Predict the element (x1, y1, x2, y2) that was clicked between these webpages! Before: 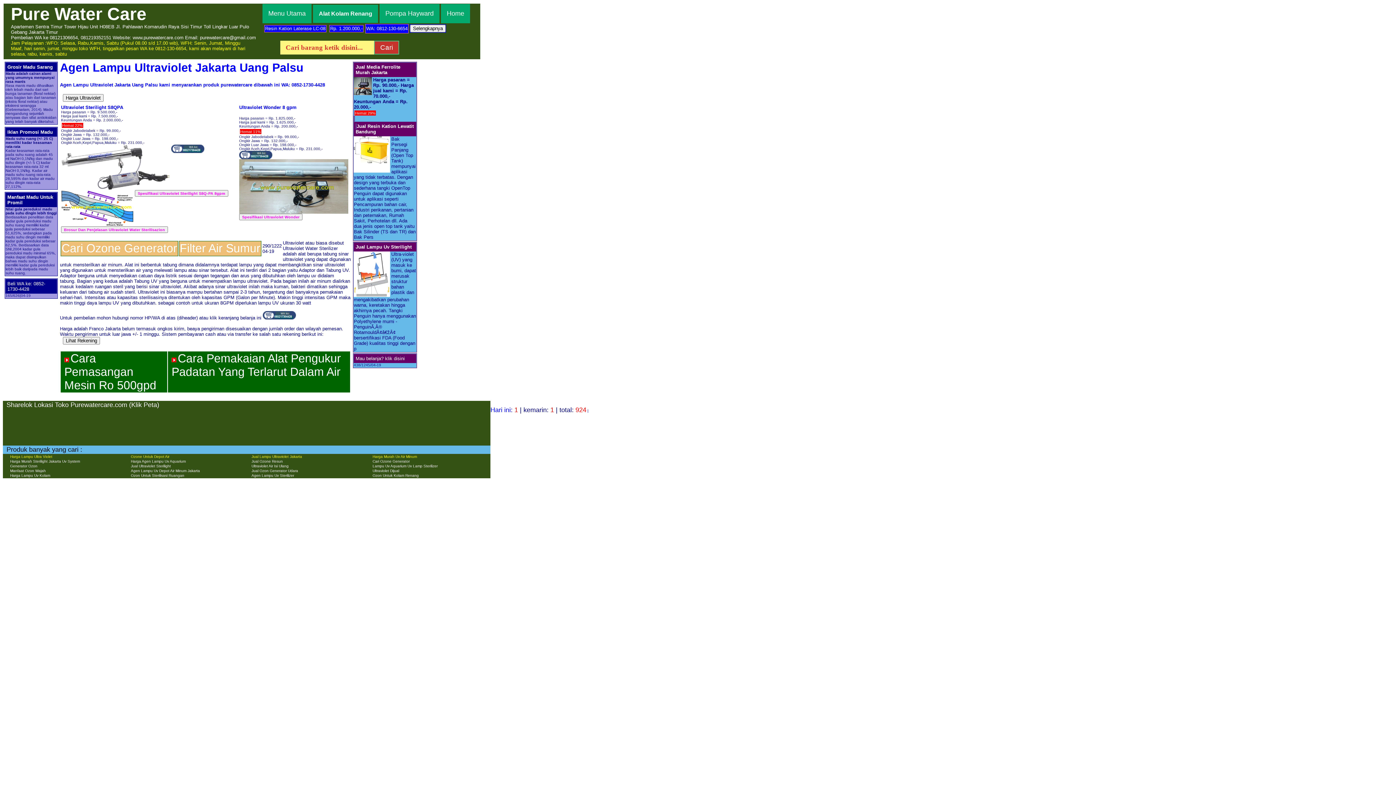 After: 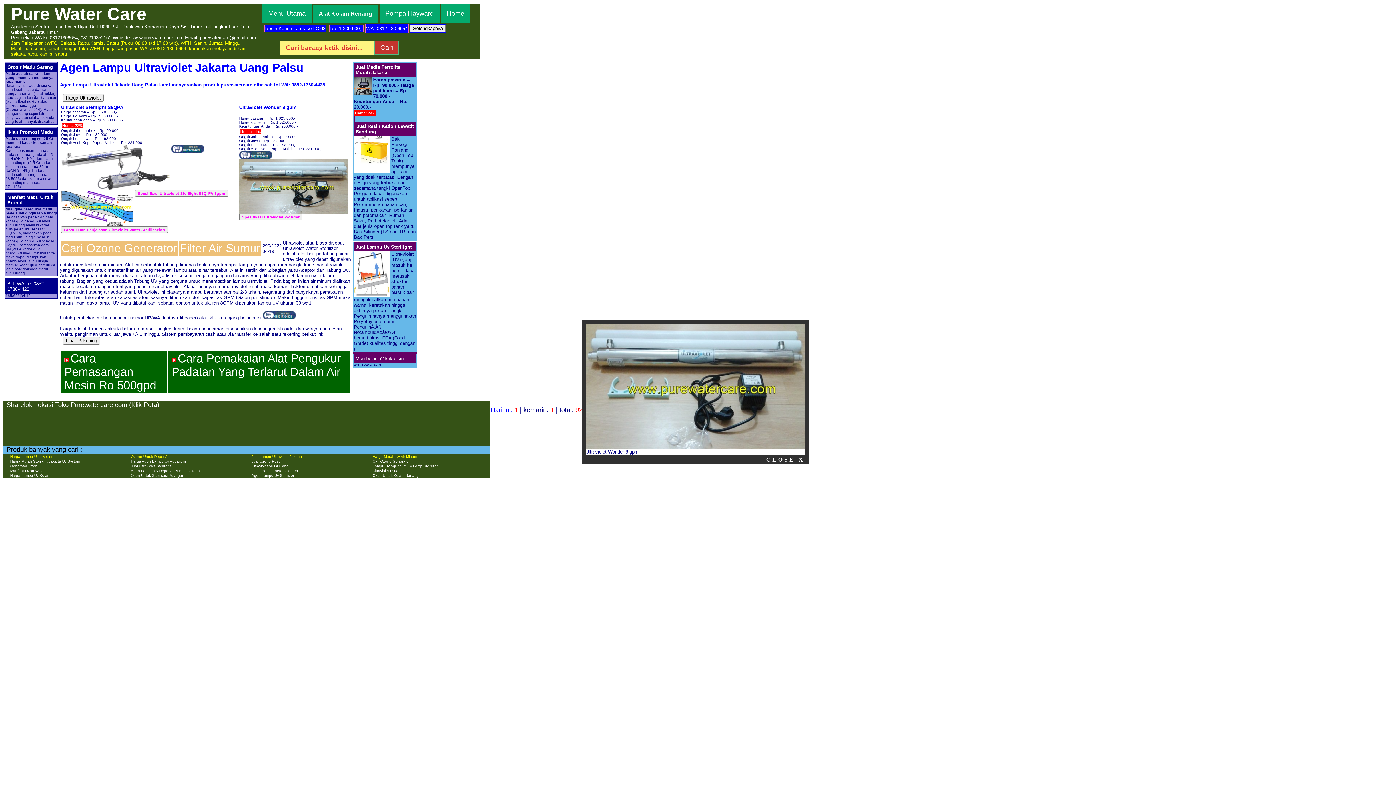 Action: bbox: (239, 159, 348, 165)